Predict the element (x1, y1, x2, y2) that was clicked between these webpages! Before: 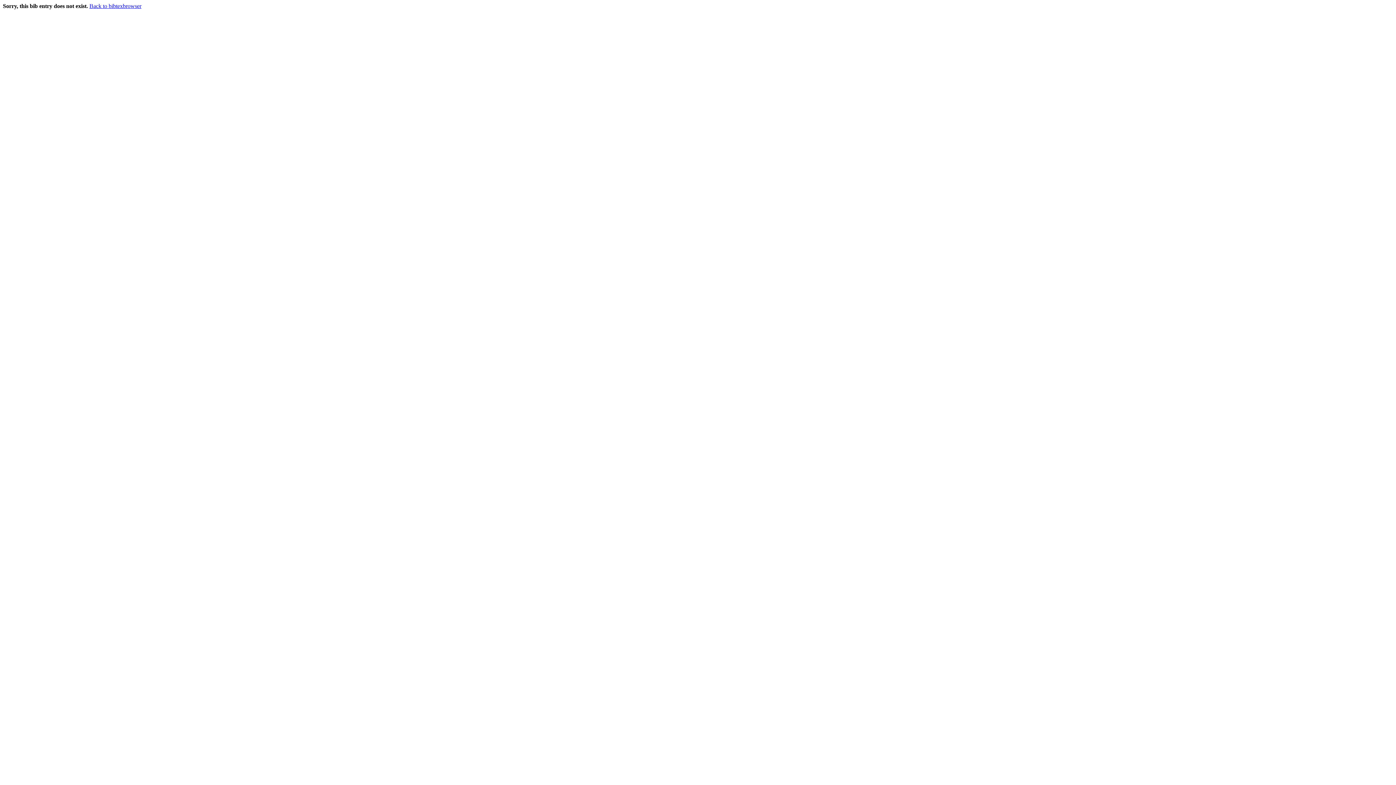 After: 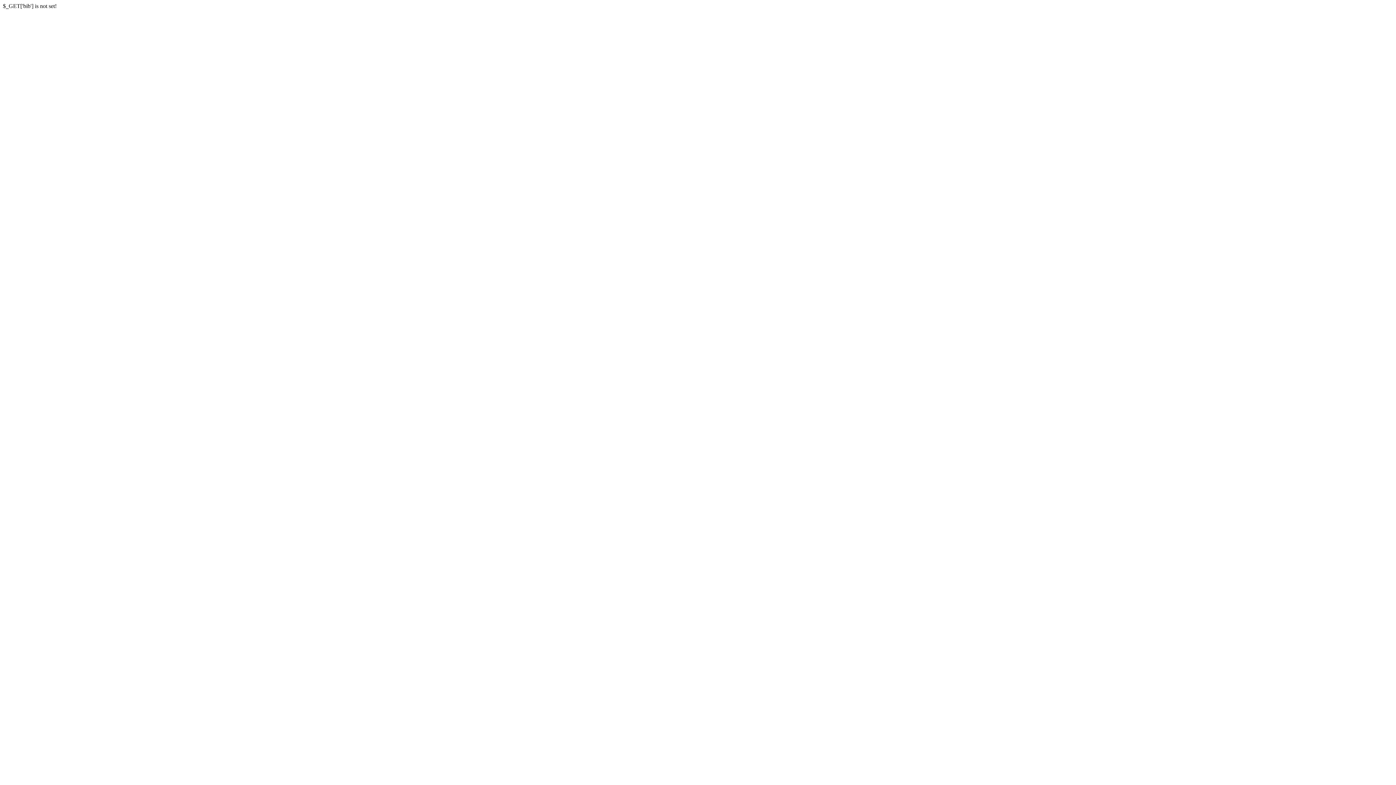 Action: label: Back to bibtexbrowser bbox: (89, 2, 141, 9)